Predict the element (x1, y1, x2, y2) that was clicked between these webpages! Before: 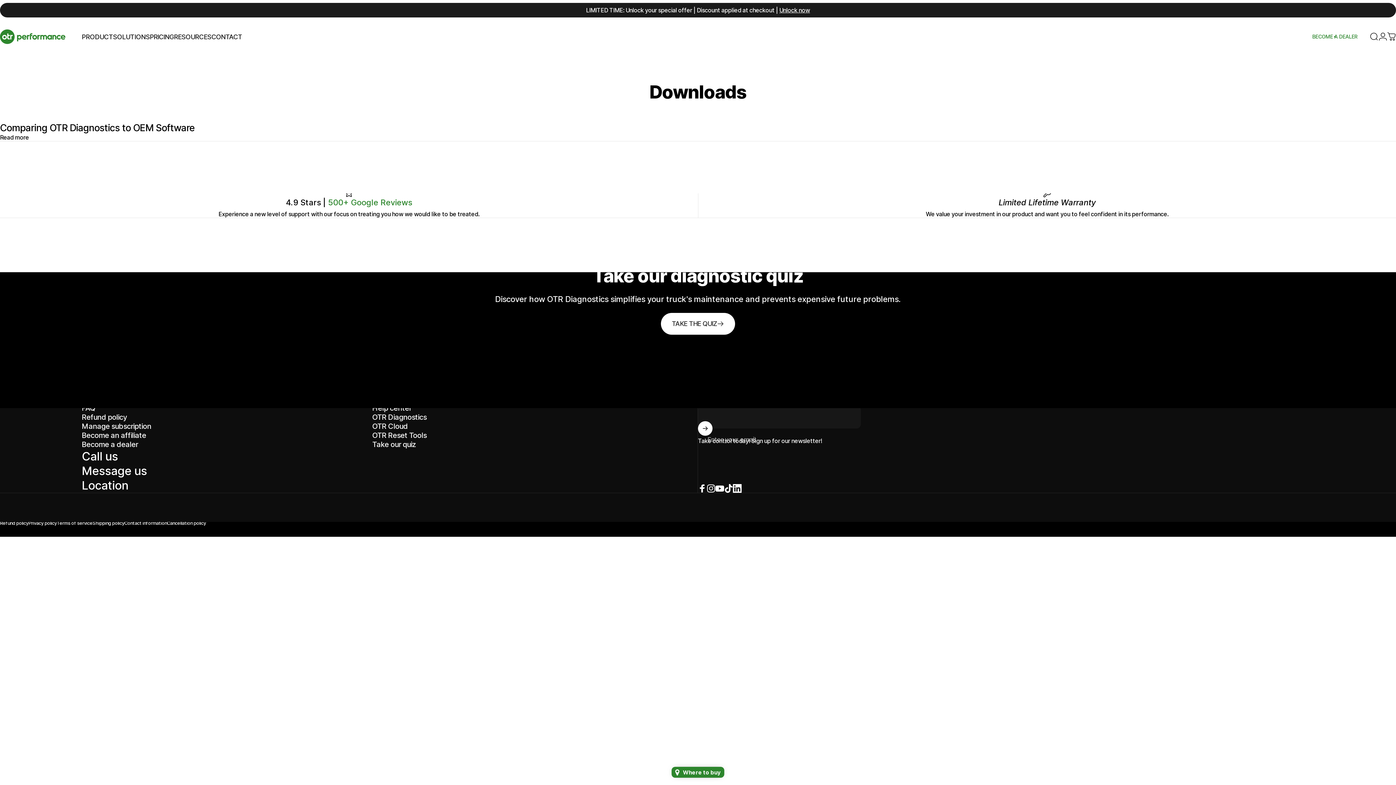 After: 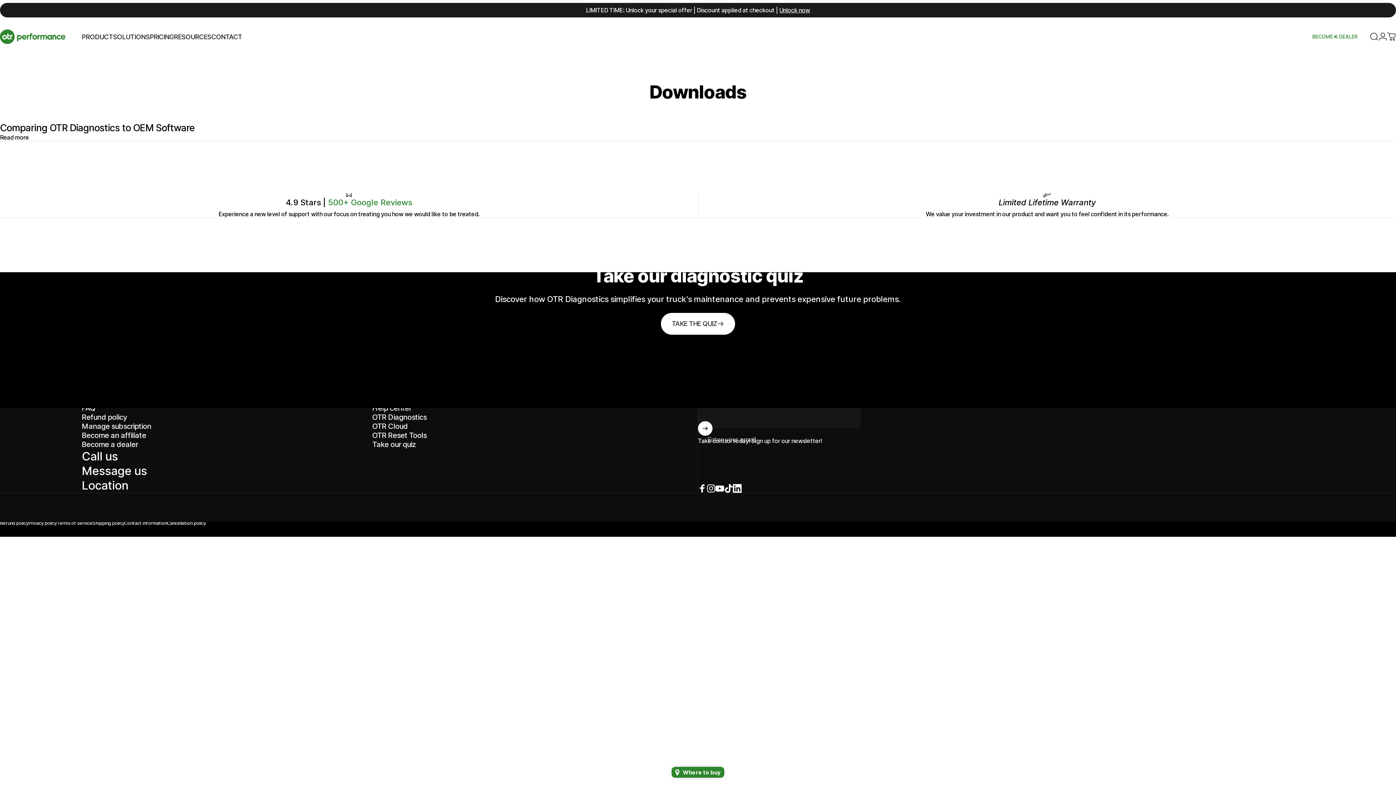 Action: bbox: (81, 464, 147, 478) label: Message us